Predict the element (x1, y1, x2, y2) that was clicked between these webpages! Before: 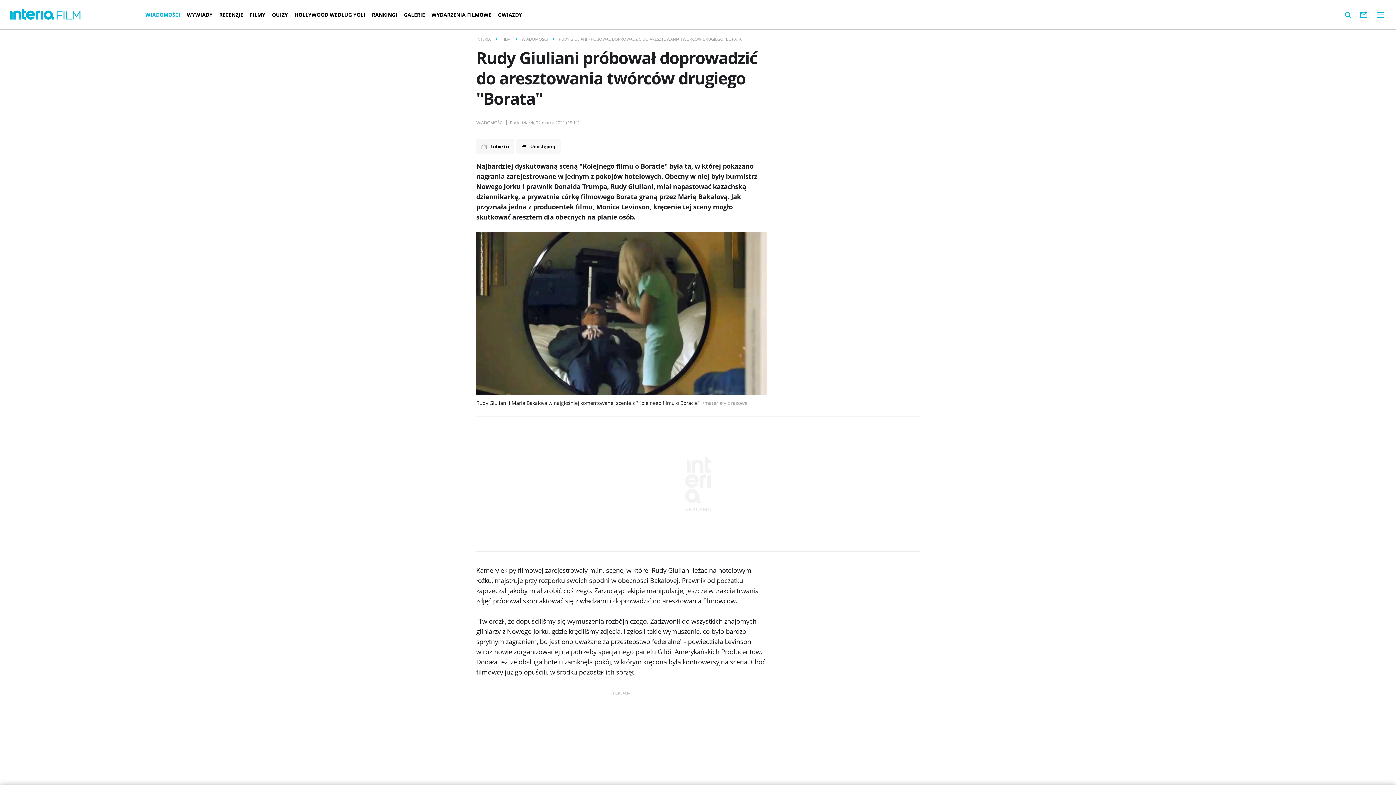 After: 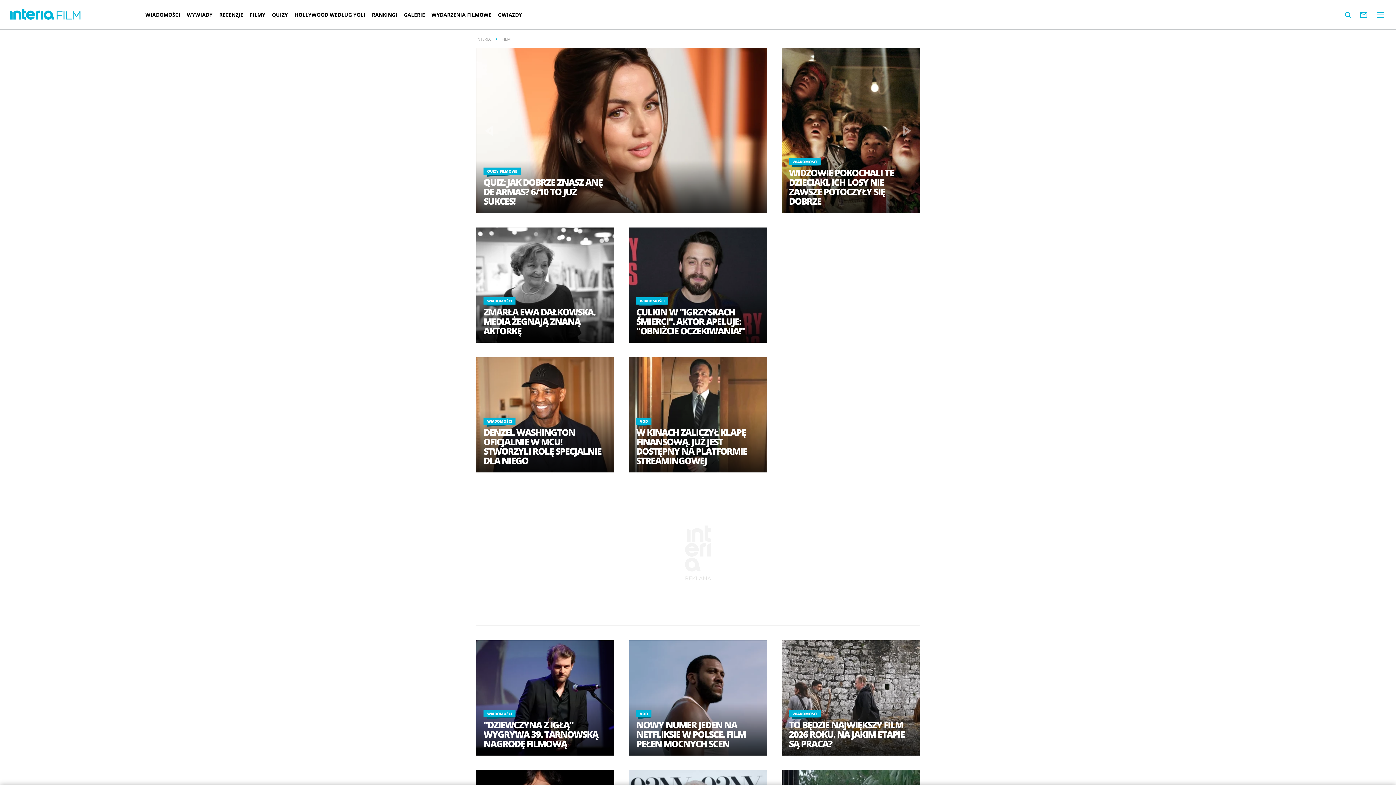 Action: bbox: (501, 34, 510, 43) label: FILM